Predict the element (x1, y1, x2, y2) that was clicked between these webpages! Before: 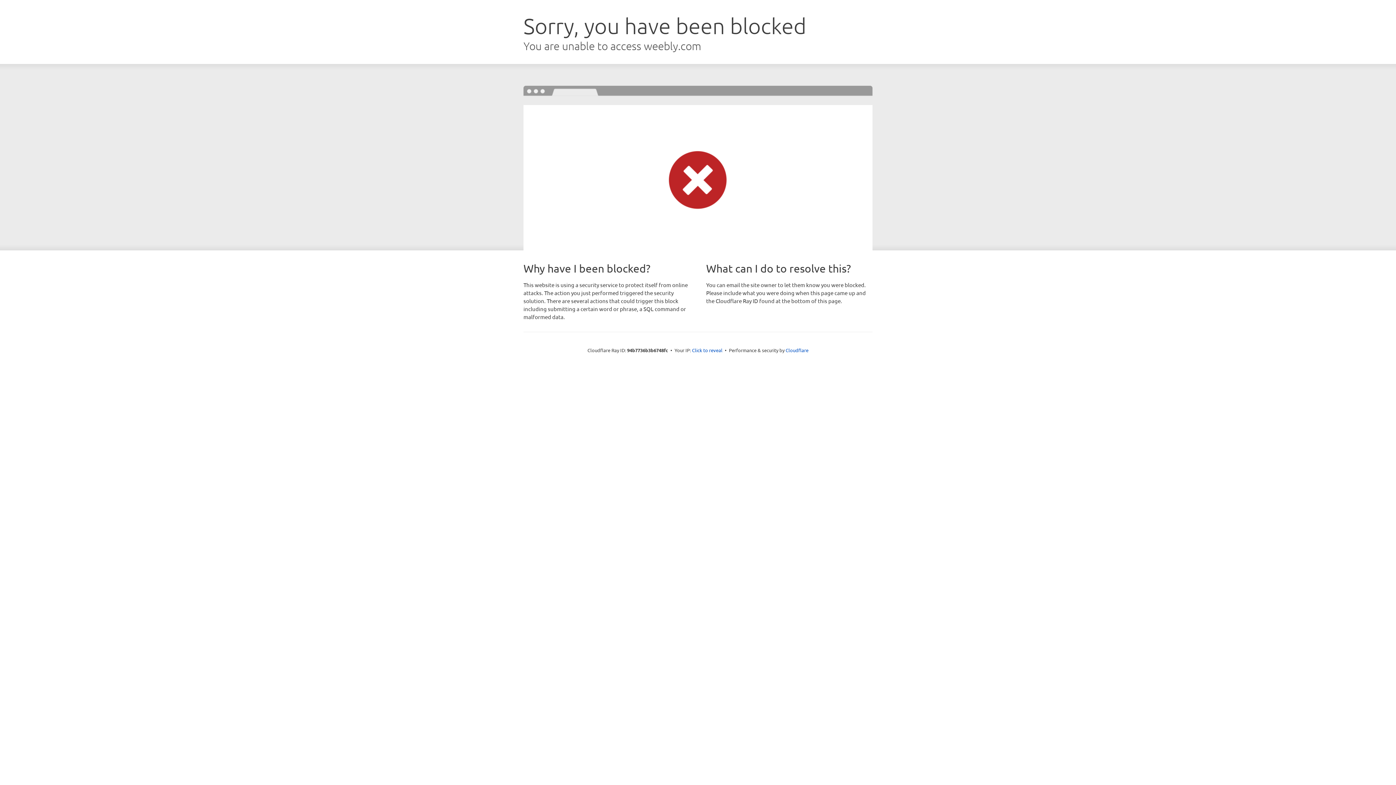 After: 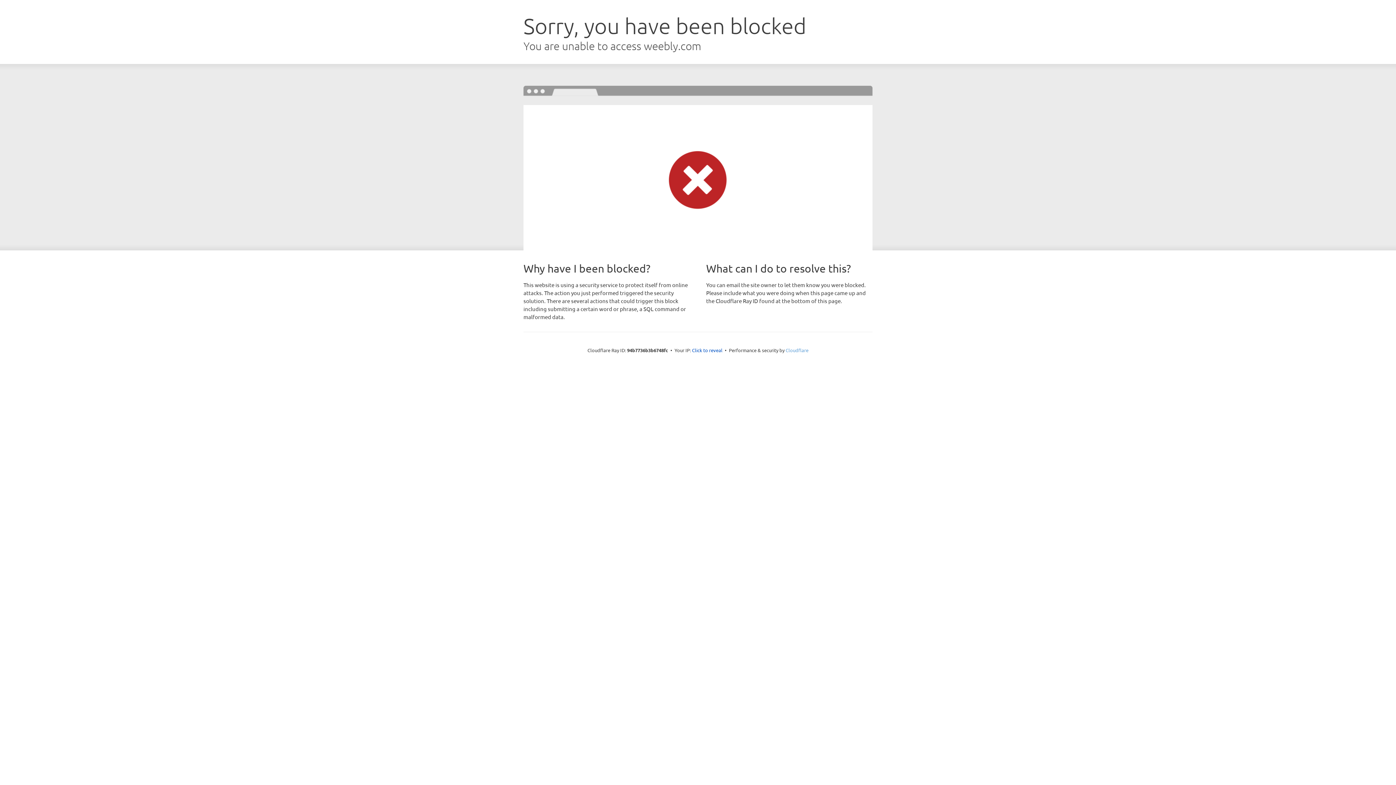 Action: bbox: (785, 347, 808, 353) label: Cloudflare